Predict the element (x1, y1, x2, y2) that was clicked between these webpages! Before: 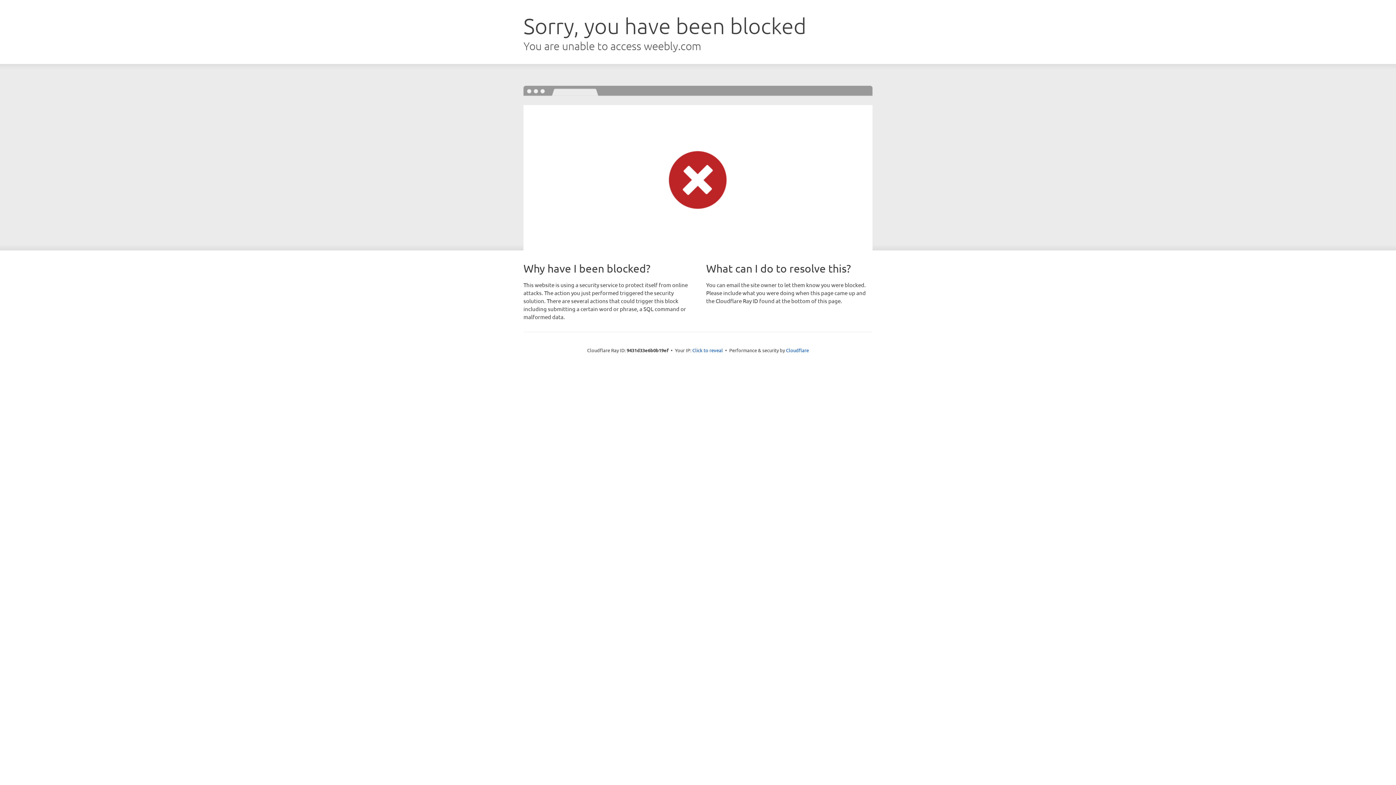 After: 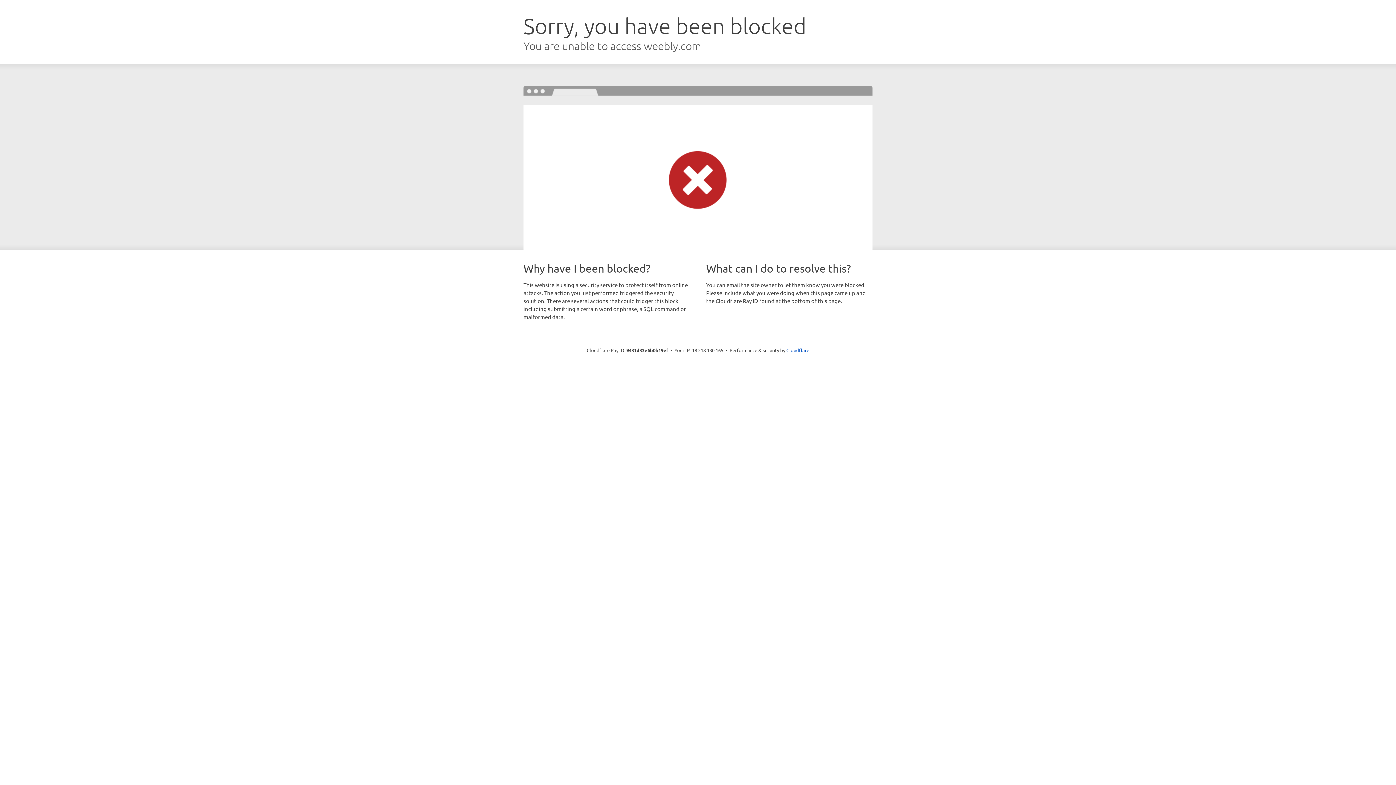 Action: label: Click to reveal bbox: (692, 346, 723, 353)